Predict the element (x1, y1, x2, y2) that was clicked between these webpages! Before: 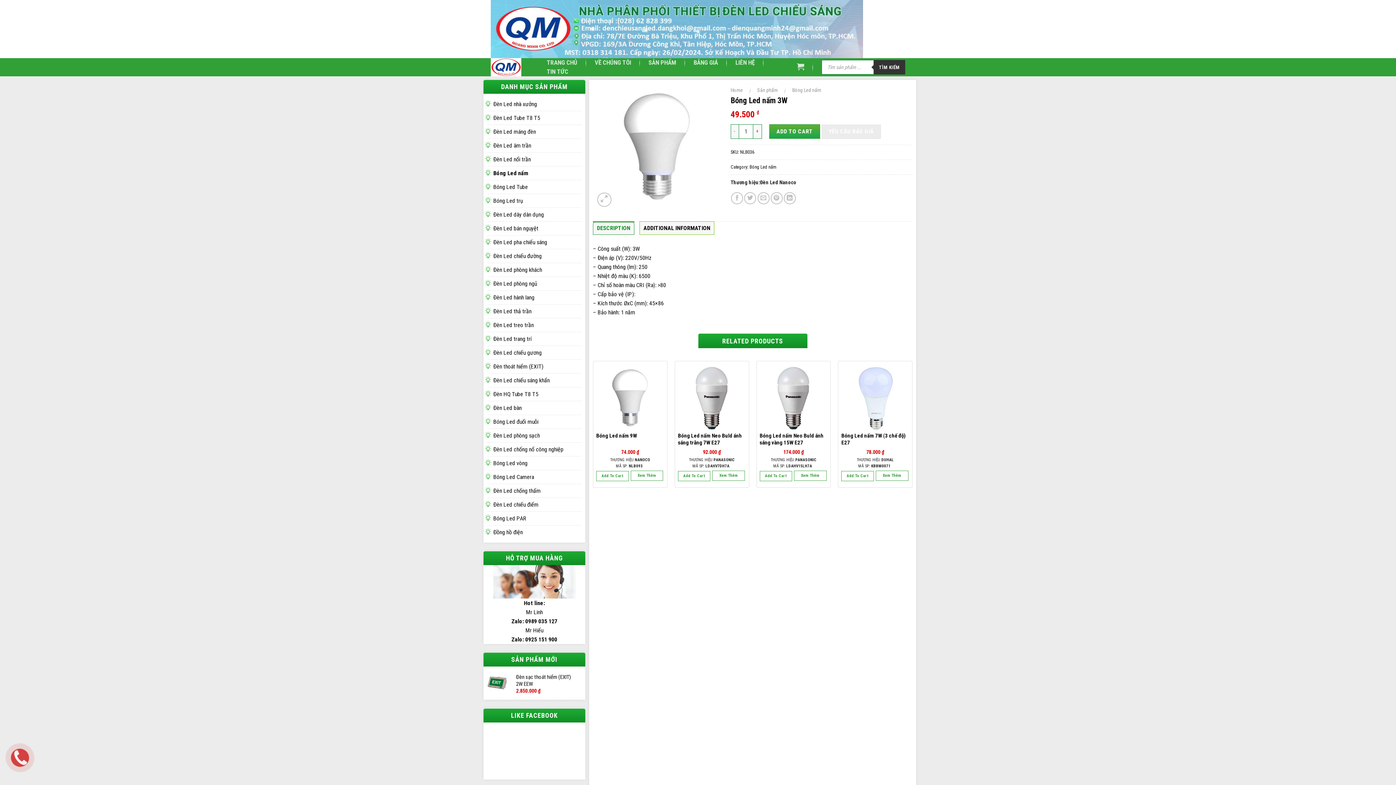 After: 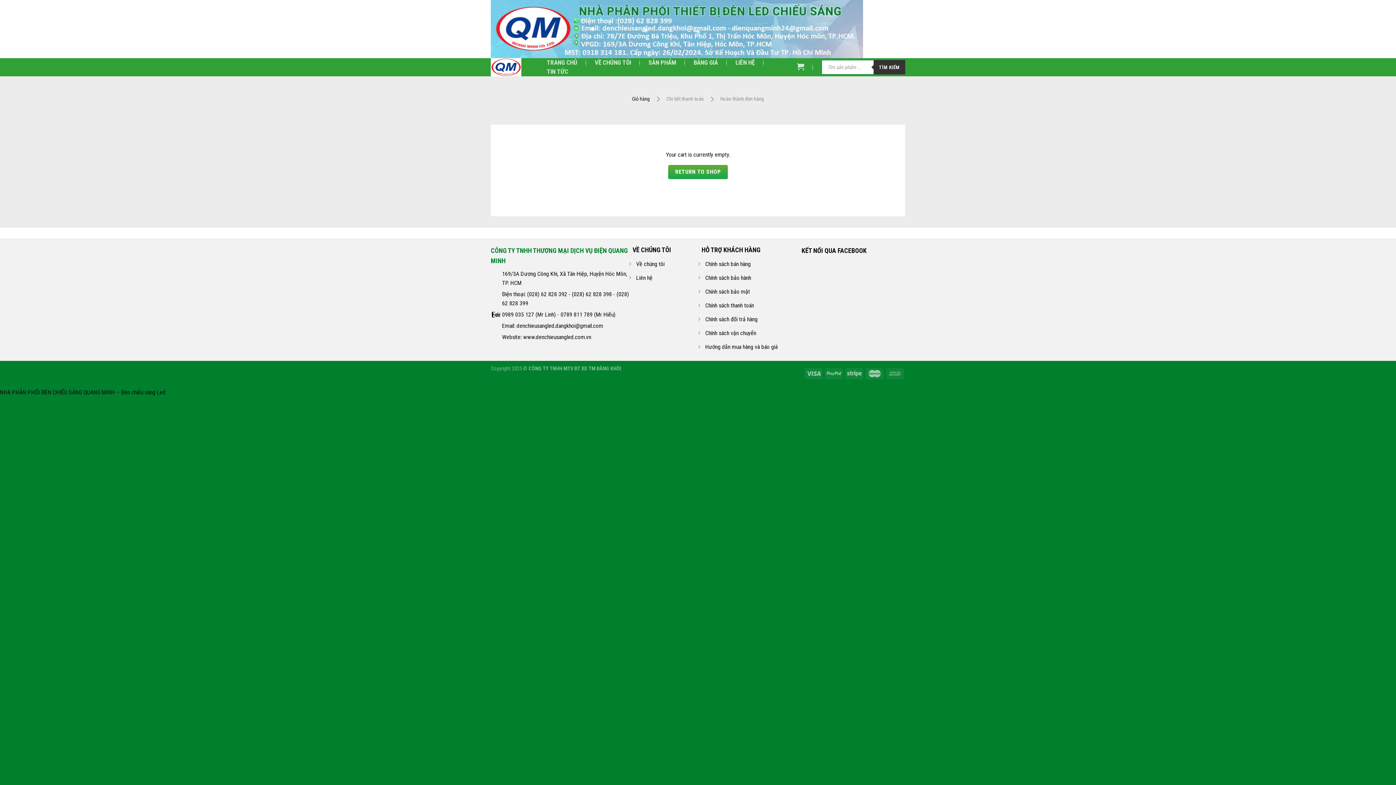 Action: bbox: (797, 62, 804, 70)